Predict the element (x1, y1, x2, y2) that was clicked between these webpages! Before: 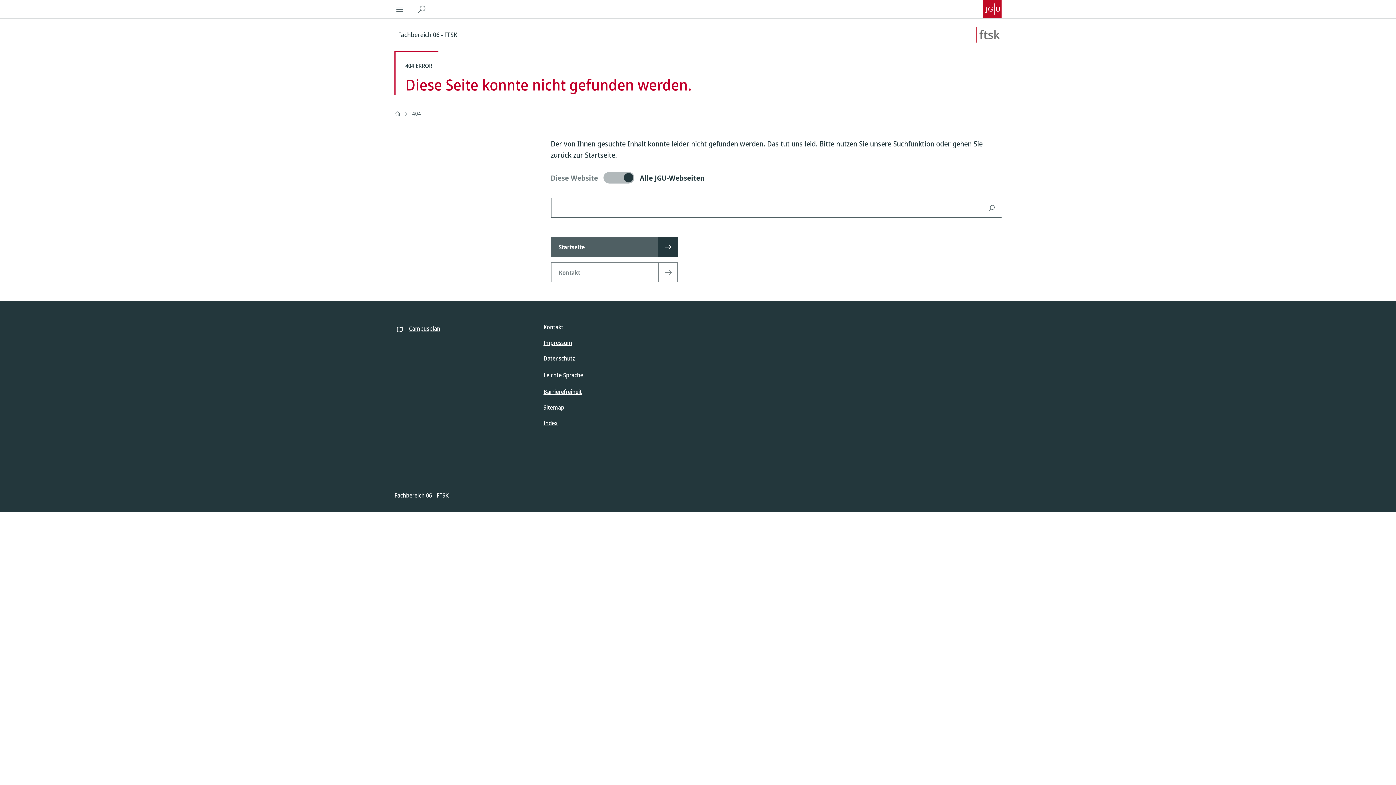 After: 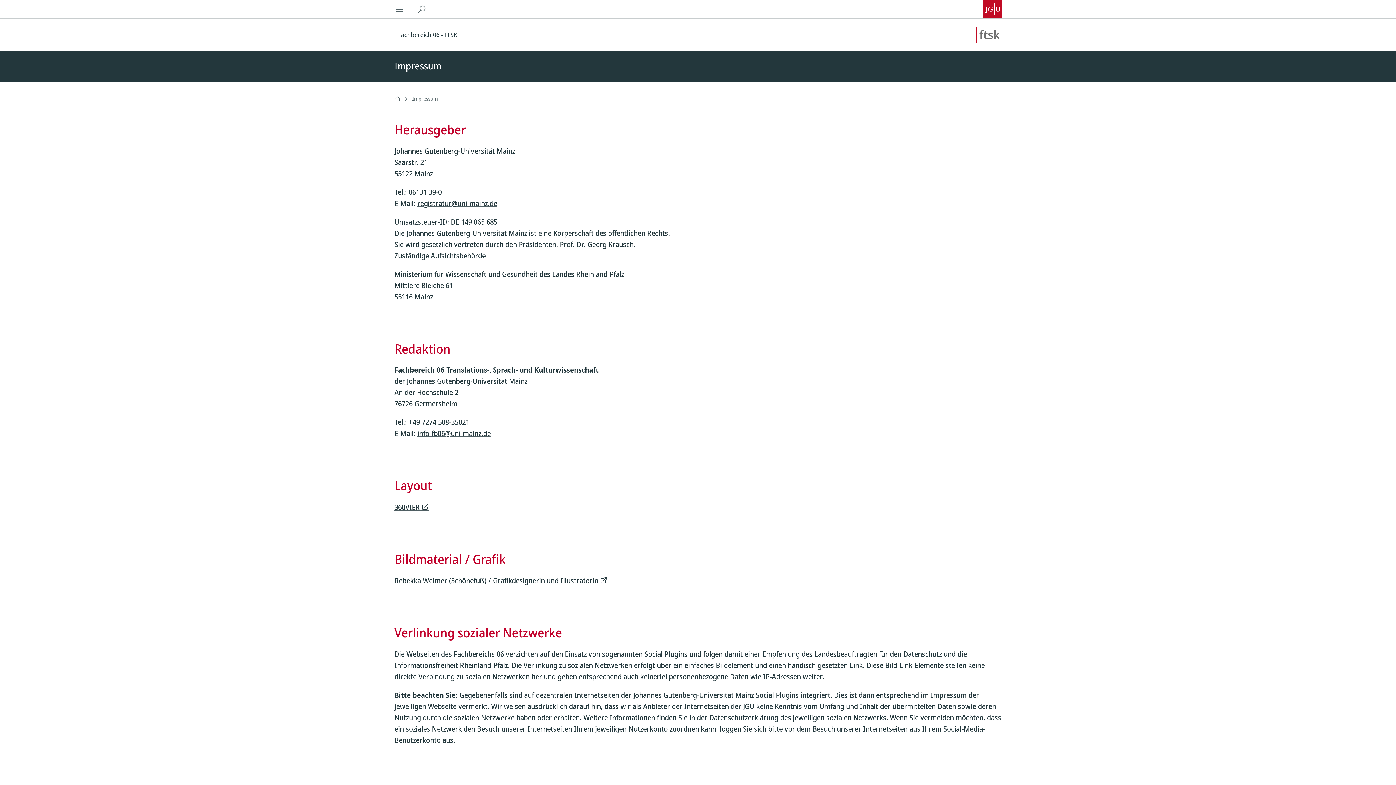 Action: bbox: (543, 338, 572, 346) label: Impressum